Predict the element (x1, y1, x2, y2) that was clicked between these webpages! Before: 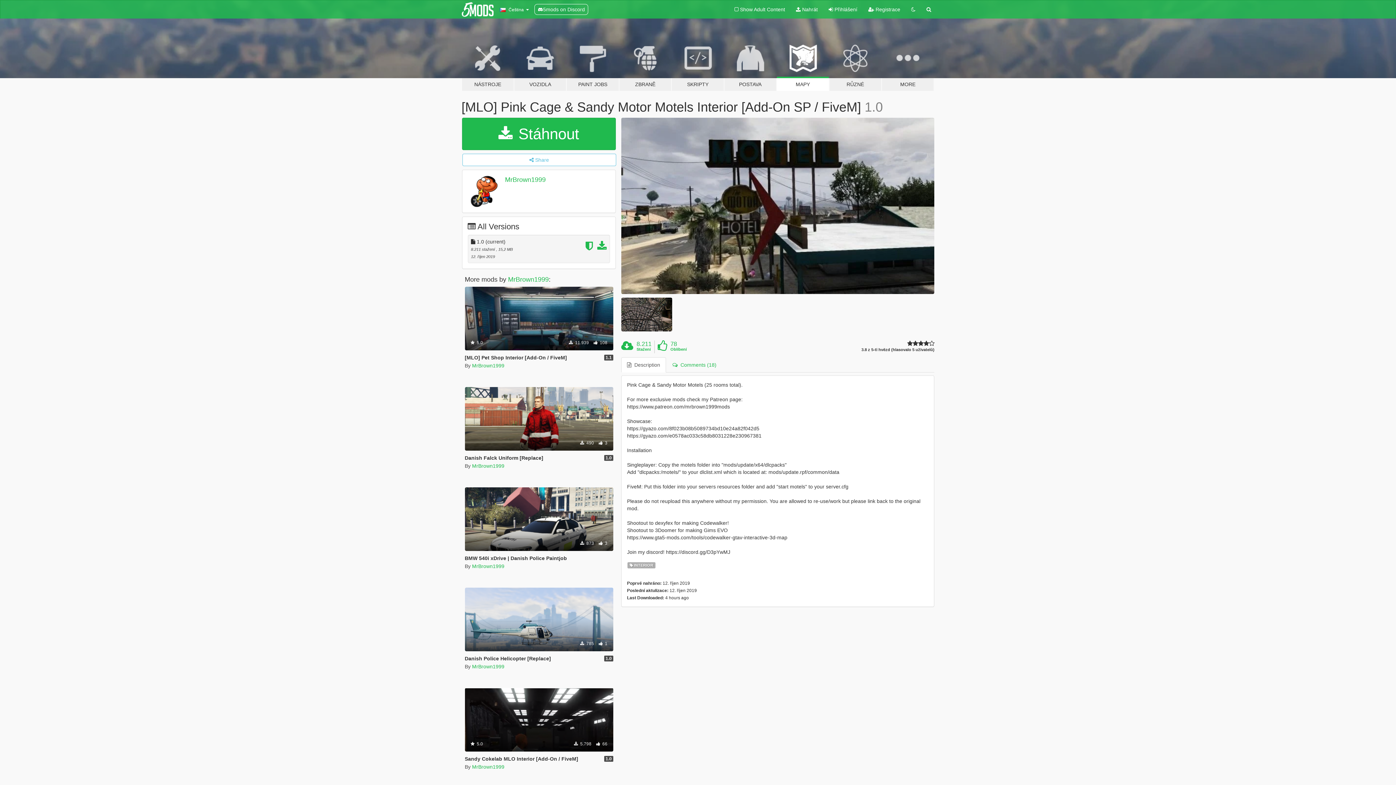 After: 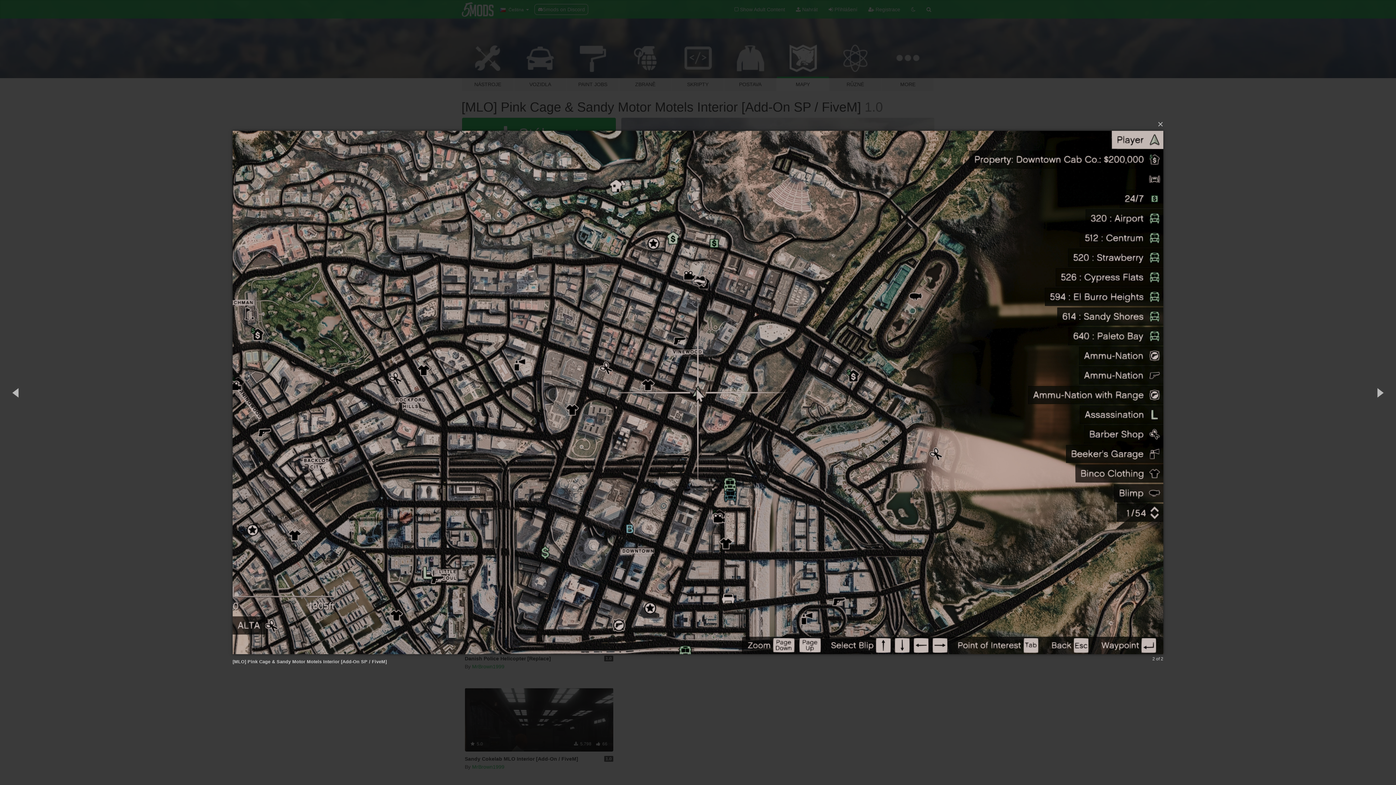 Action: bbox: (621, 297, 672, 331)